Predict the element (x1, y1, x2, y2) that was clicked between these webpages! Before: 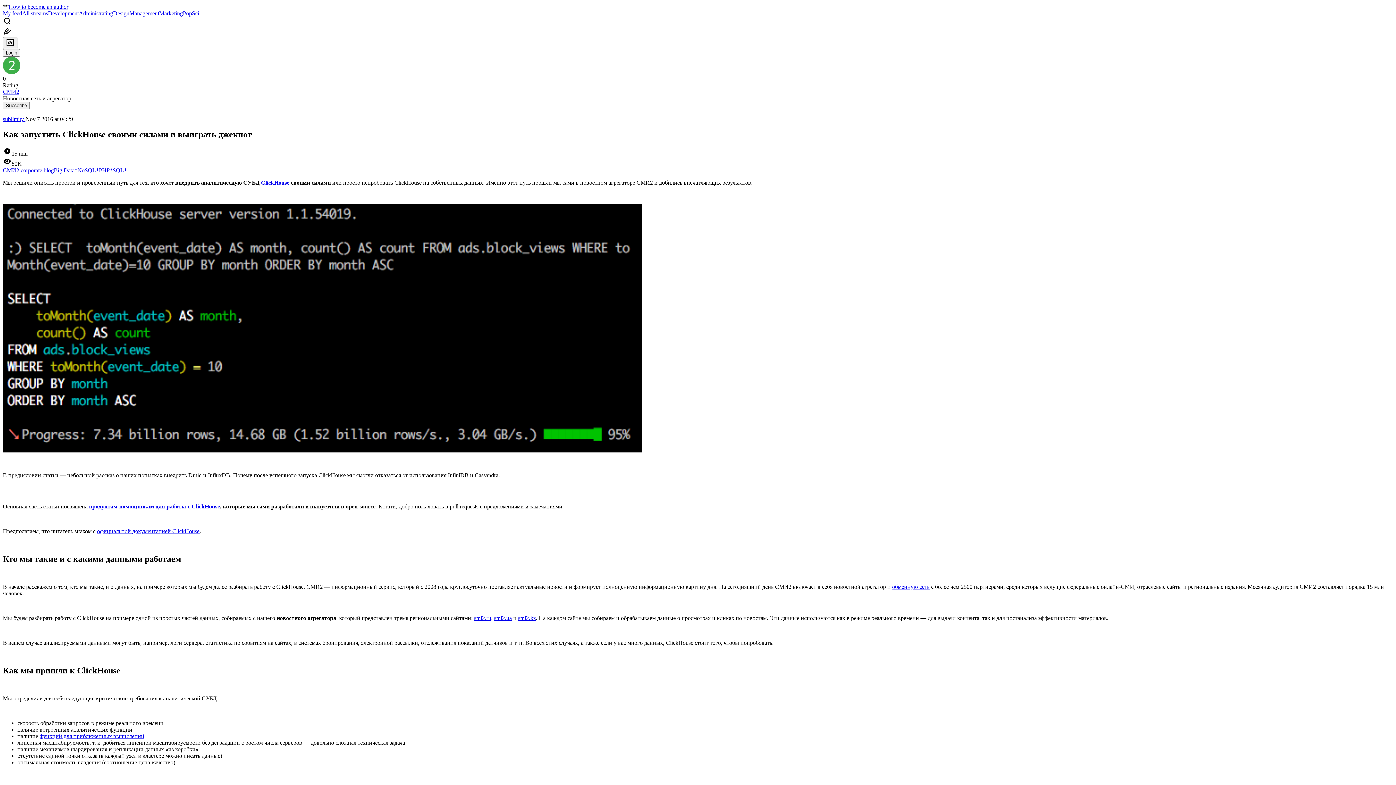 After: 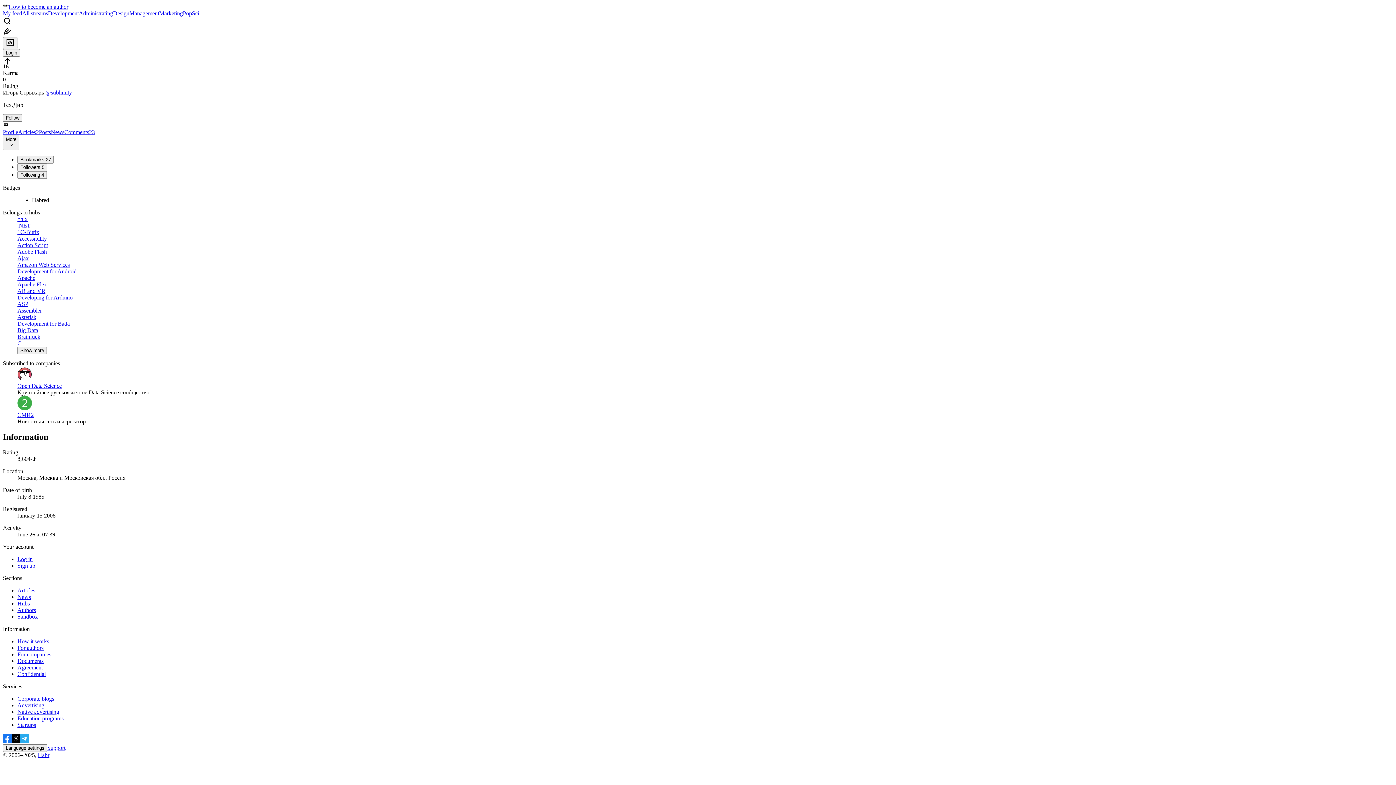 Action: bbox: (2, 109, 1393, 116)